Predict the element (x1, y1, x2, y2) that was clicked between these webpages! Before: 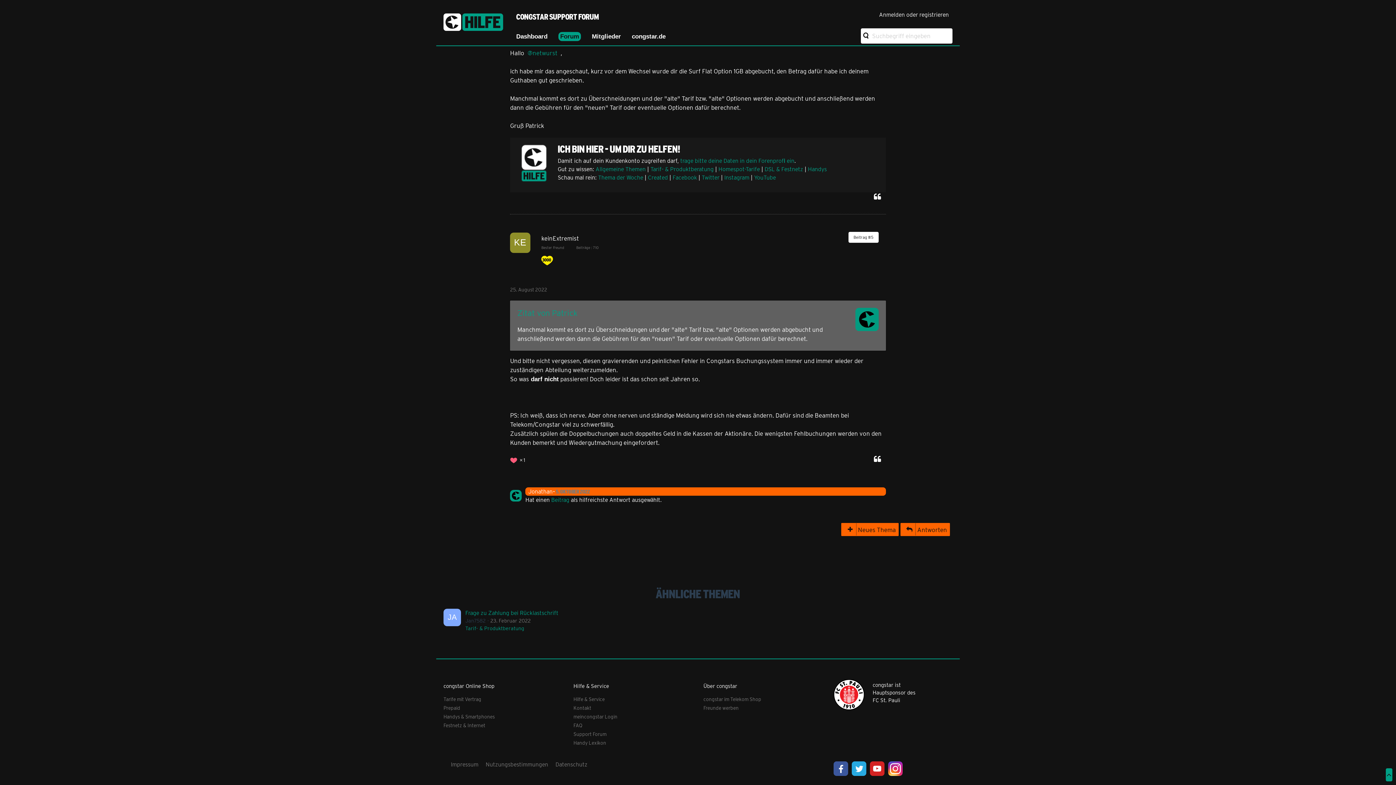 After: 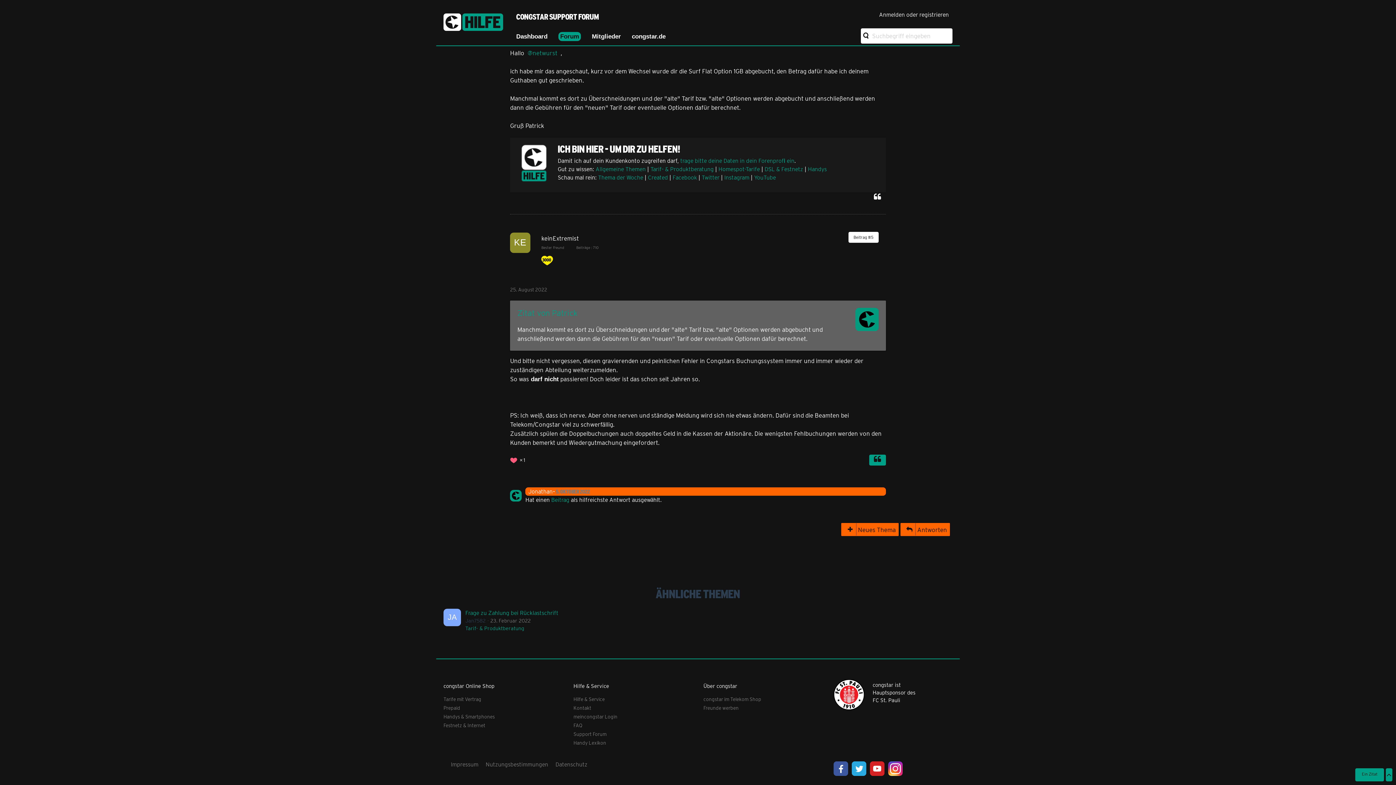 Action: bbox: (869, 455, 886, 465) label: Zitieren